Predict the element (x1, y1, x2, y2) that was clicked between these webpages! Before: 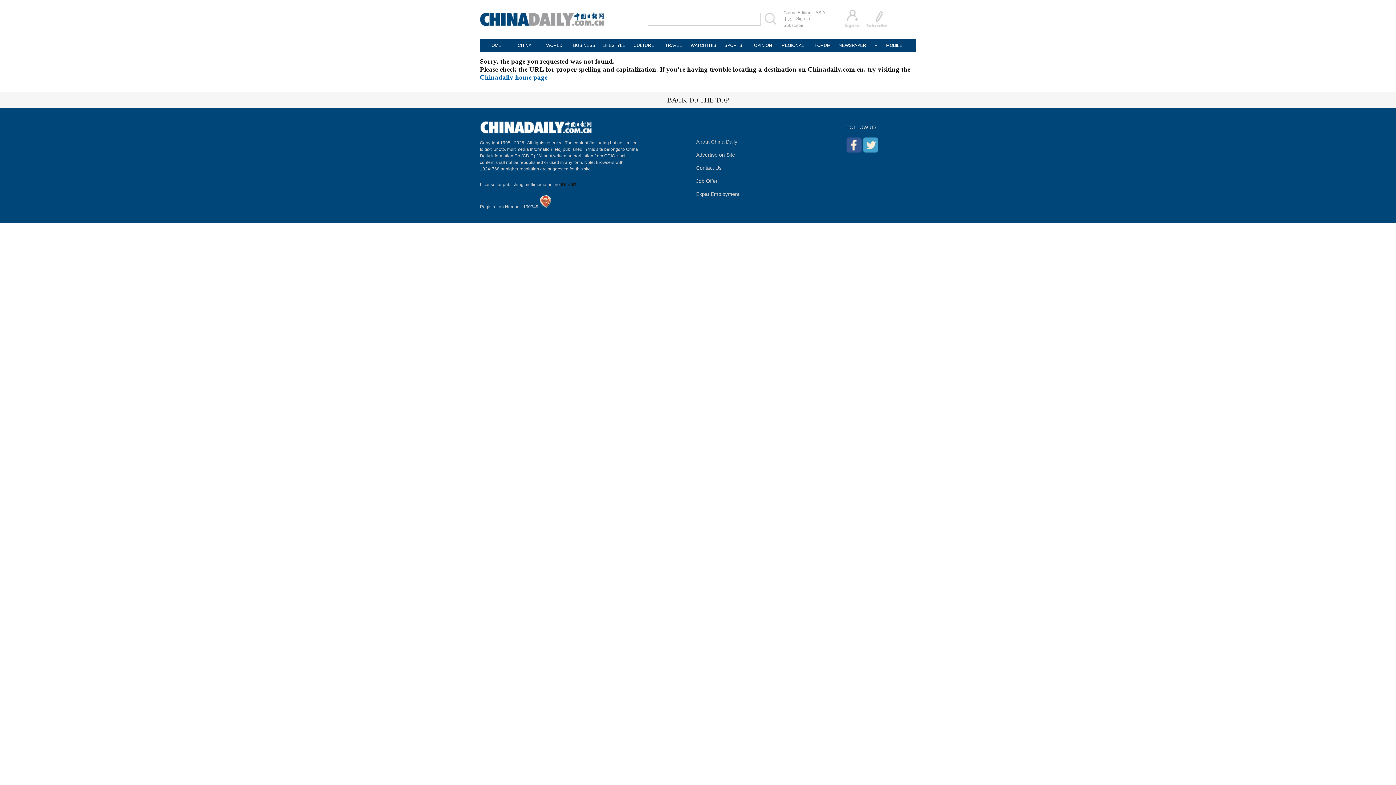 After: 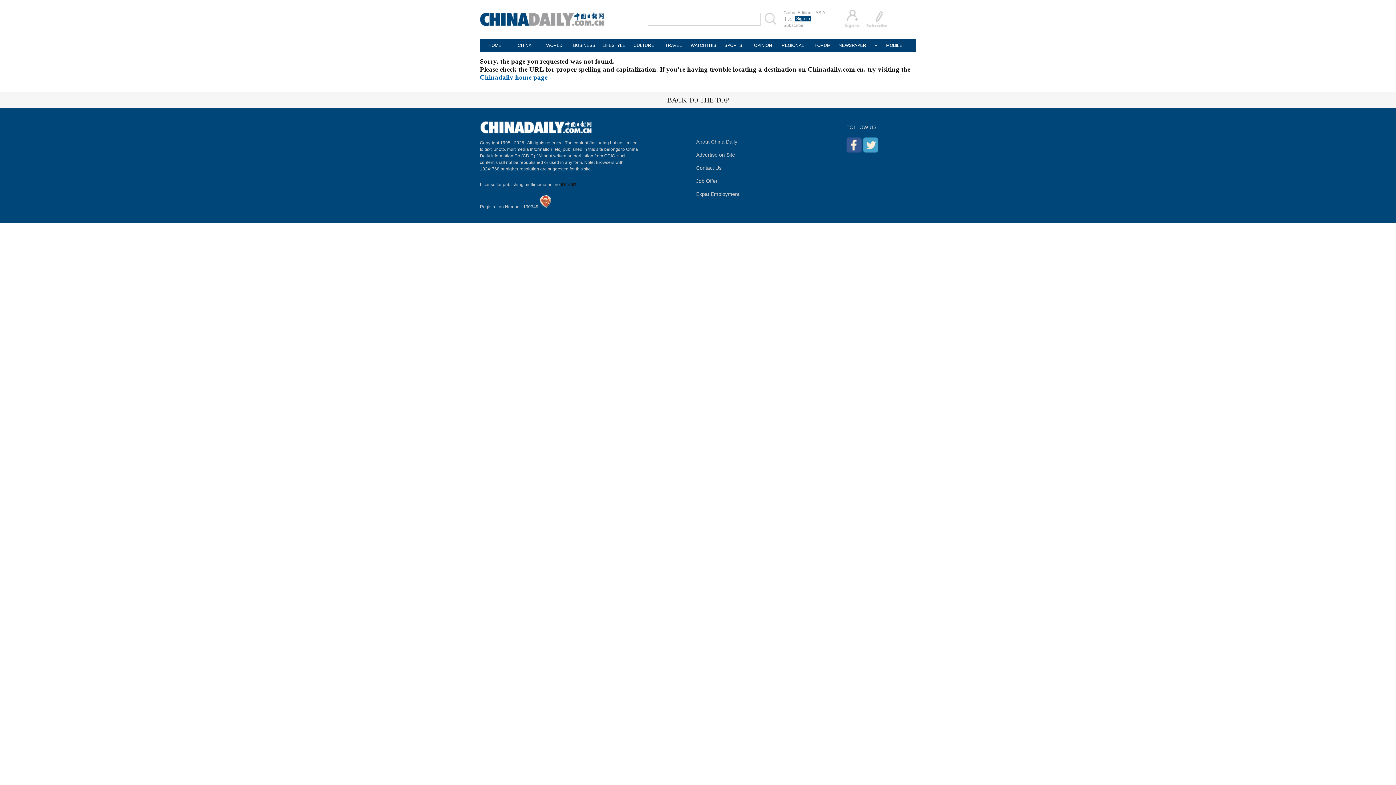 Action: label: Sign in bbox: (795, 15, 811, 21)